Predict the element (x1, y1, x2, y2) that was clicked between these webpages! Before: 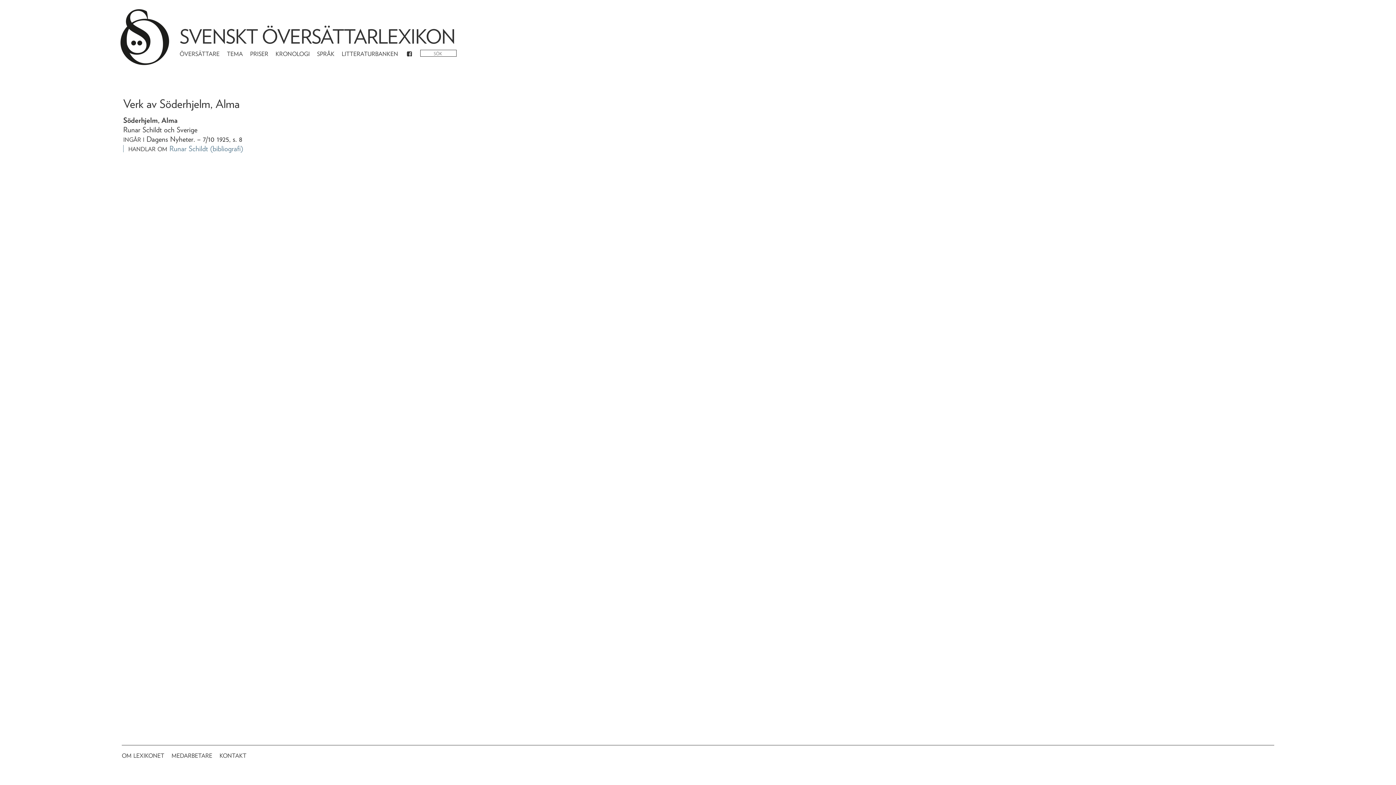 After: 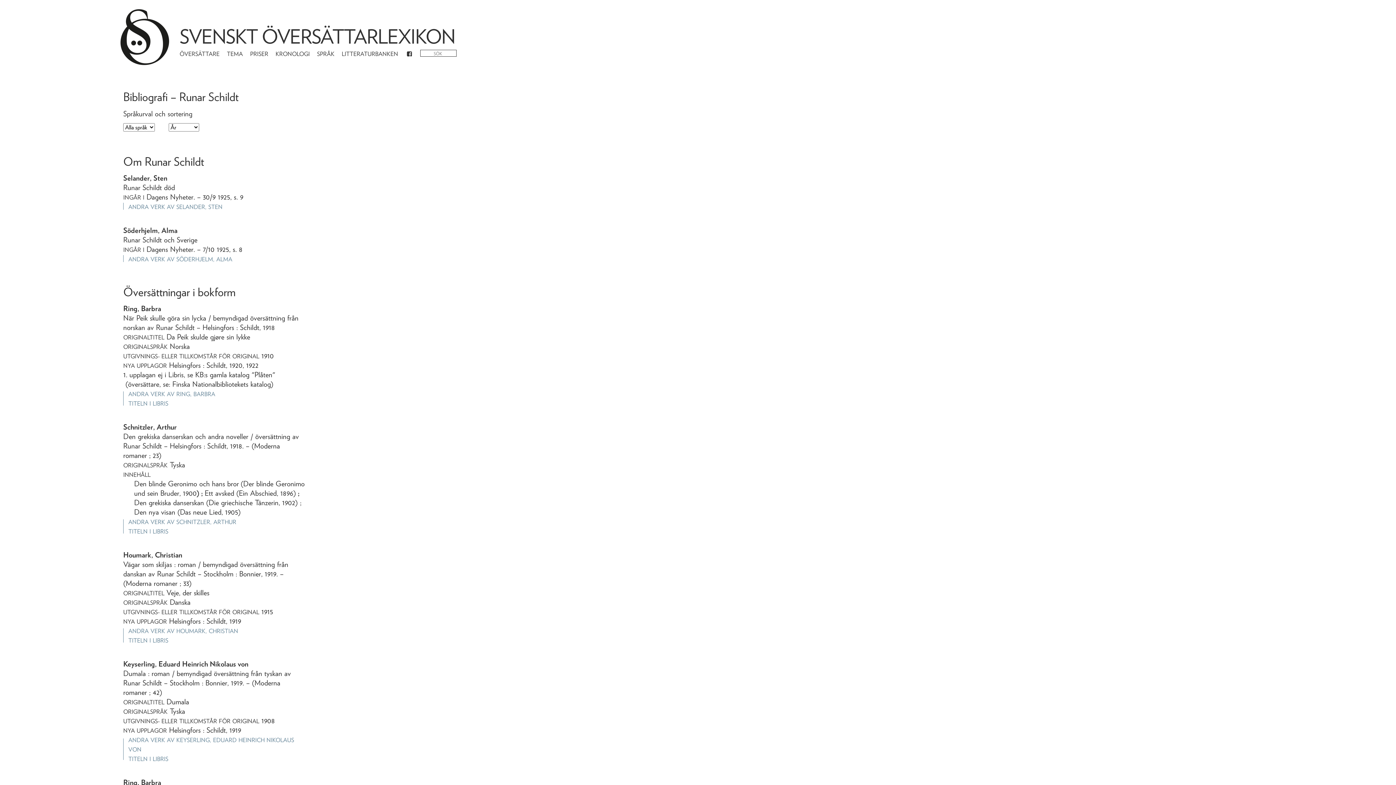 Action: bbox: (210, 144, 243, 152) label: (bibliografi)